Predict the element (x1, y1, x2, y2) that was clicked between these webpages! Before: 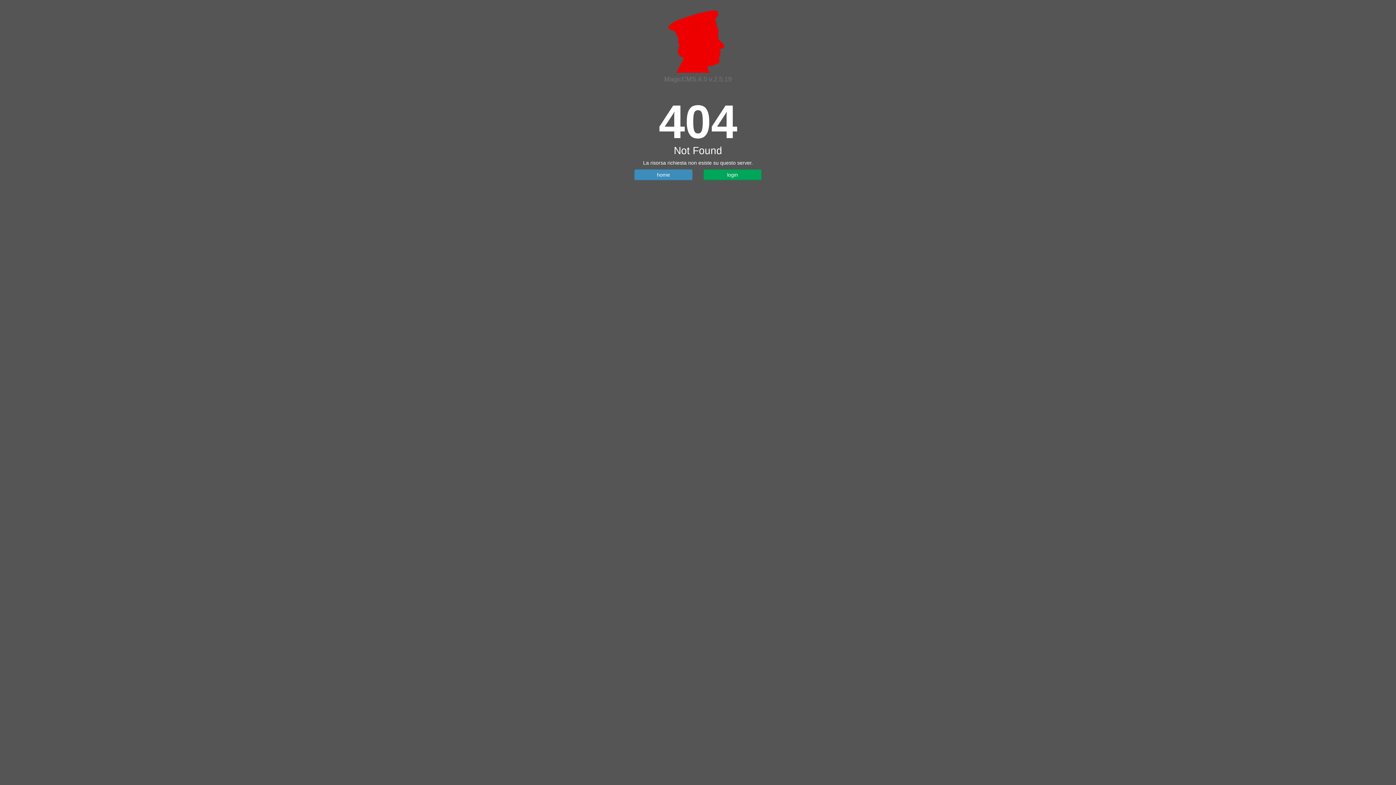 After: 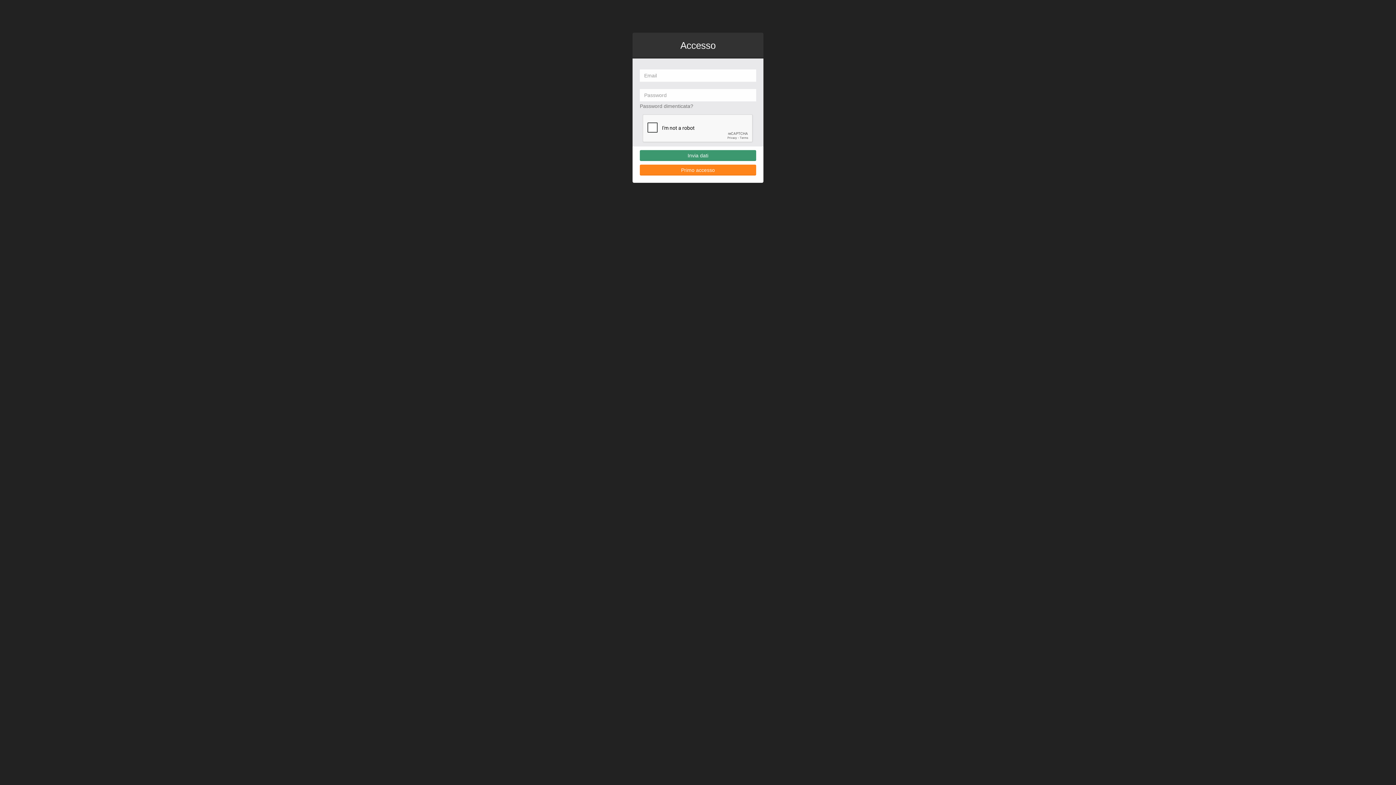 Action: label: login bbox: (703, 169, 761, 180)